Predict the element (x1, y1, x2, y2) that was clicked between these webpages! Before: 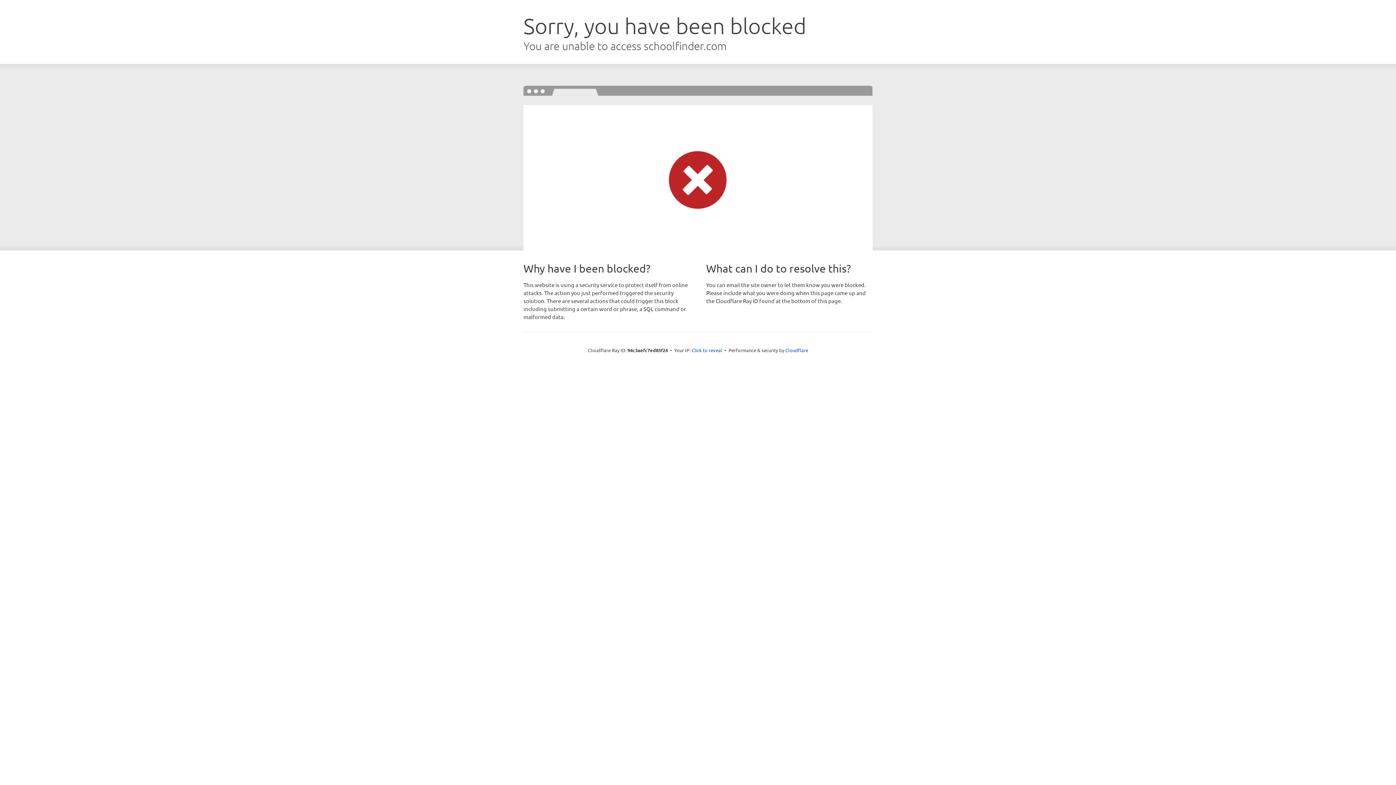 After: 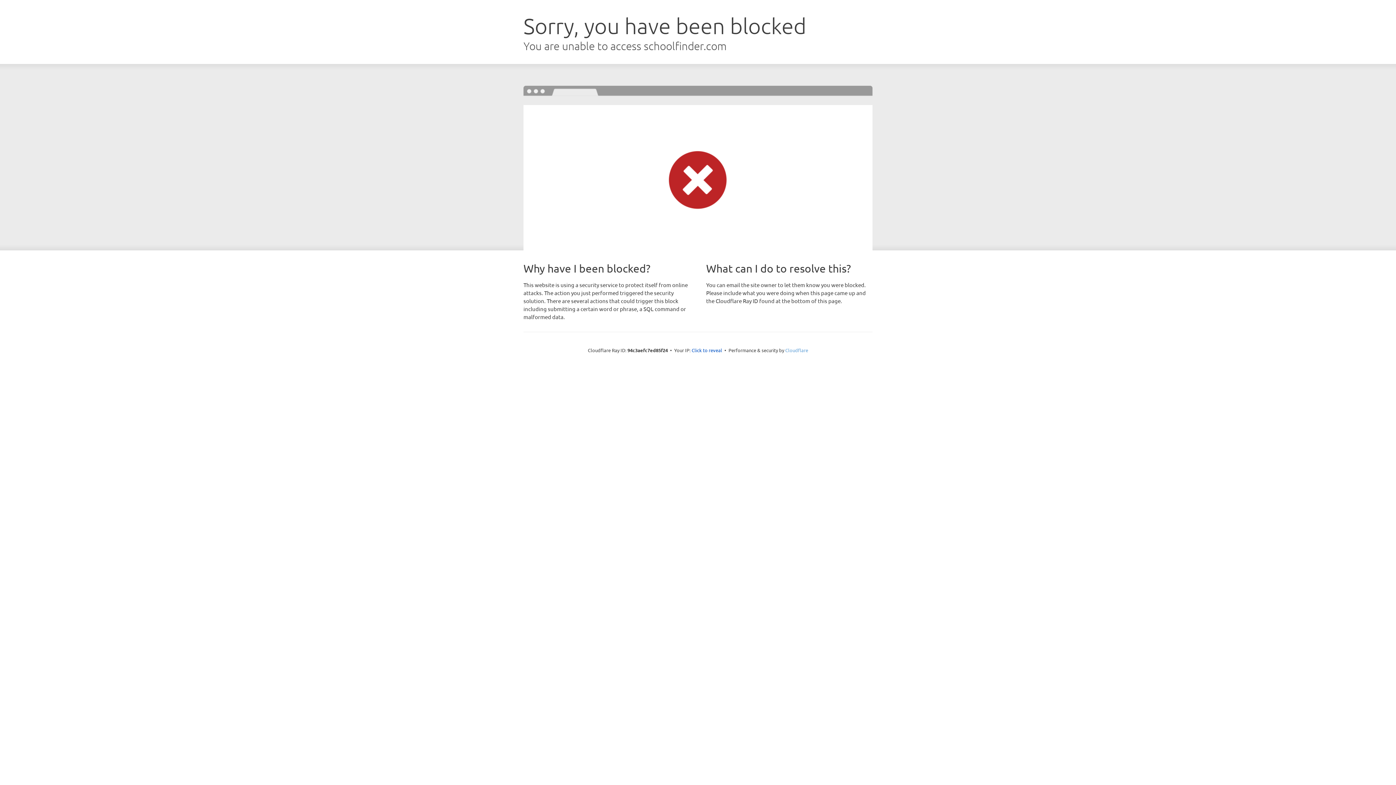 Action: label: Cloudflare bbox: (785, 347, 808, 353)